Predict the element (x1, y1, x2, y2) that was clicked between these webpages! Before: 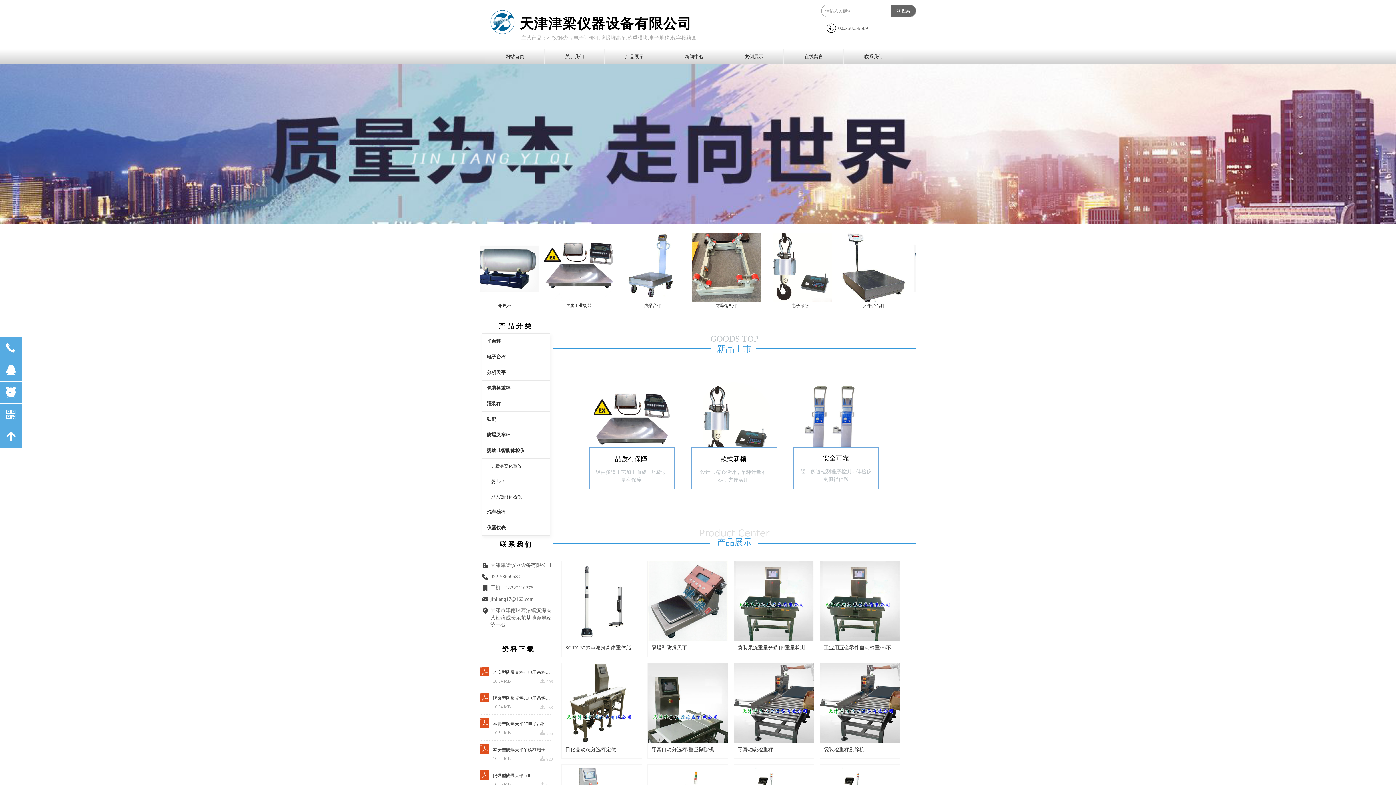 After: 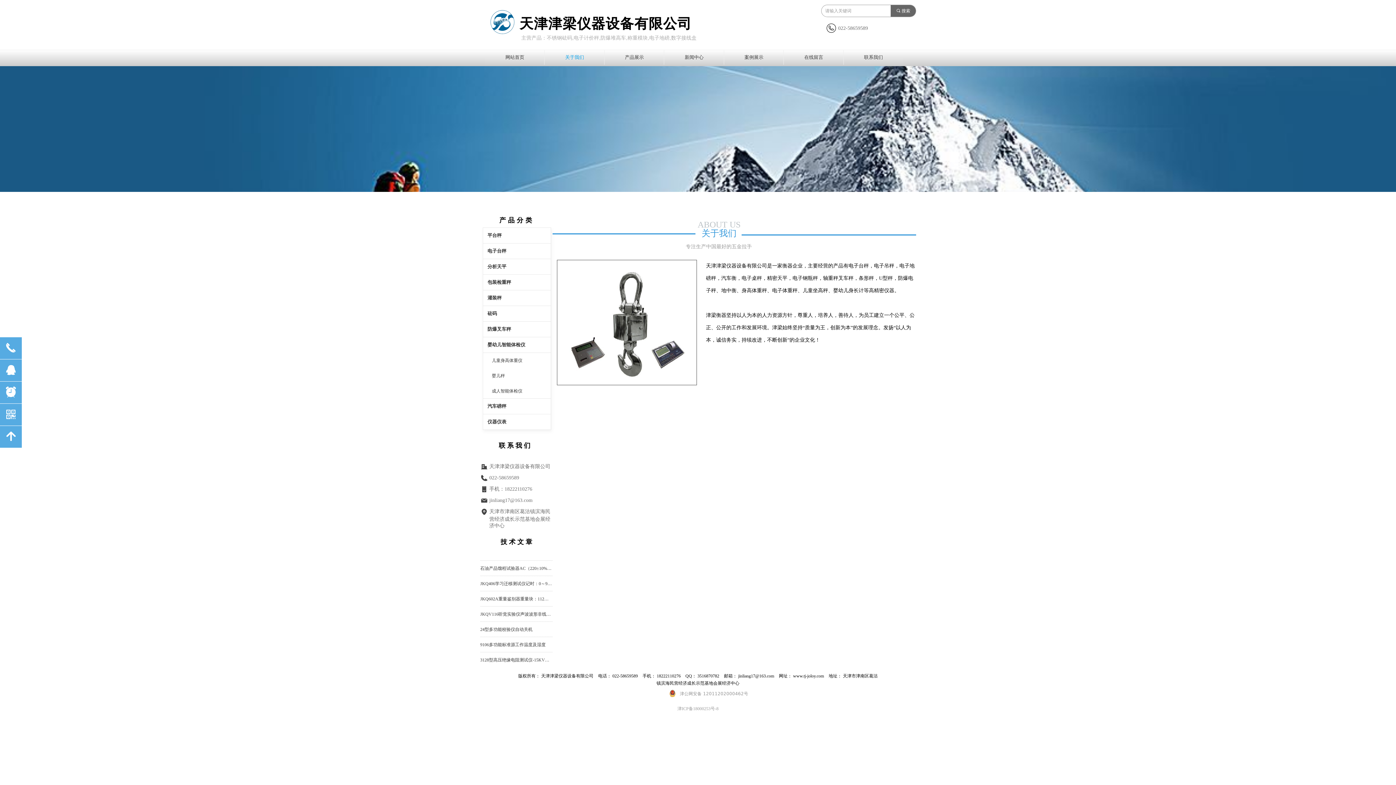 Action: label: 关于我们 bbox: (544, 49, 604, 64)